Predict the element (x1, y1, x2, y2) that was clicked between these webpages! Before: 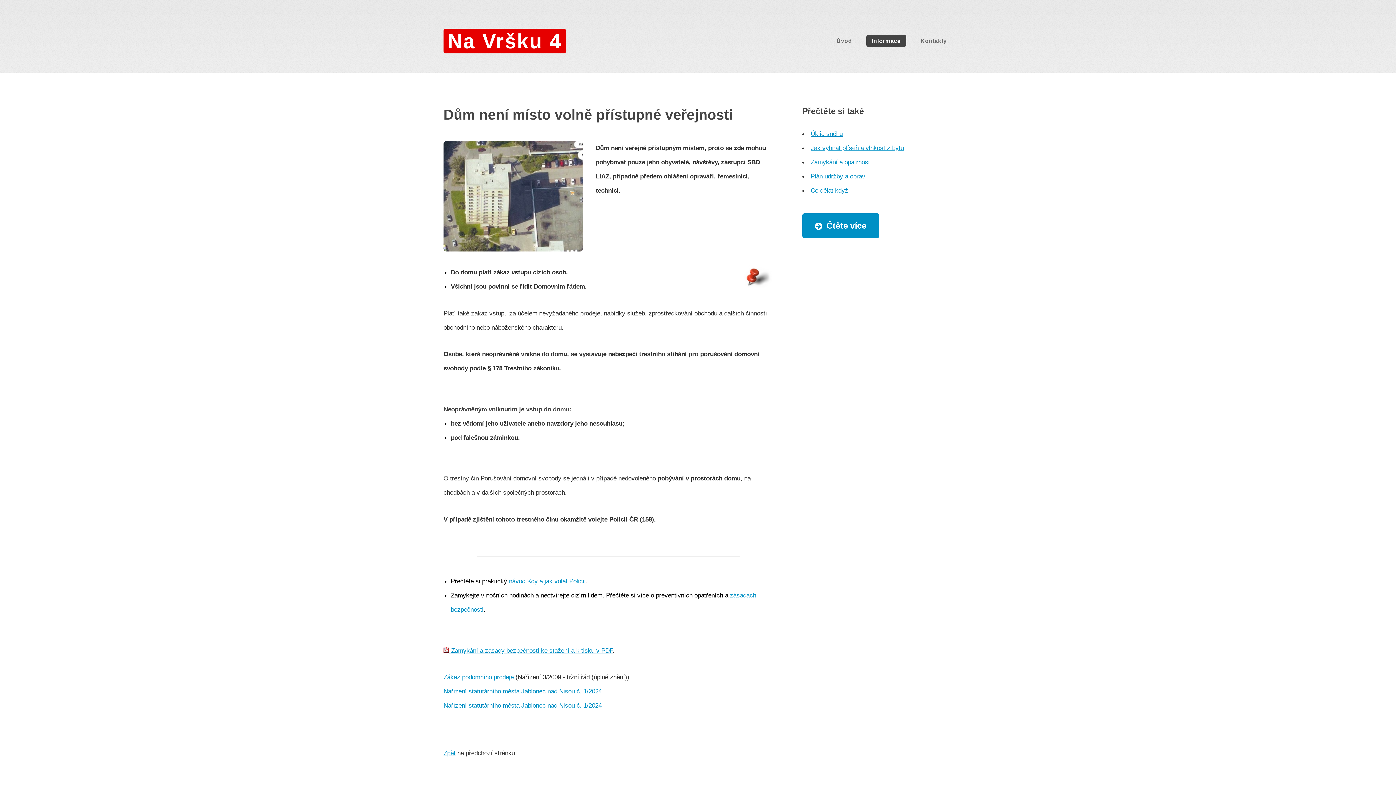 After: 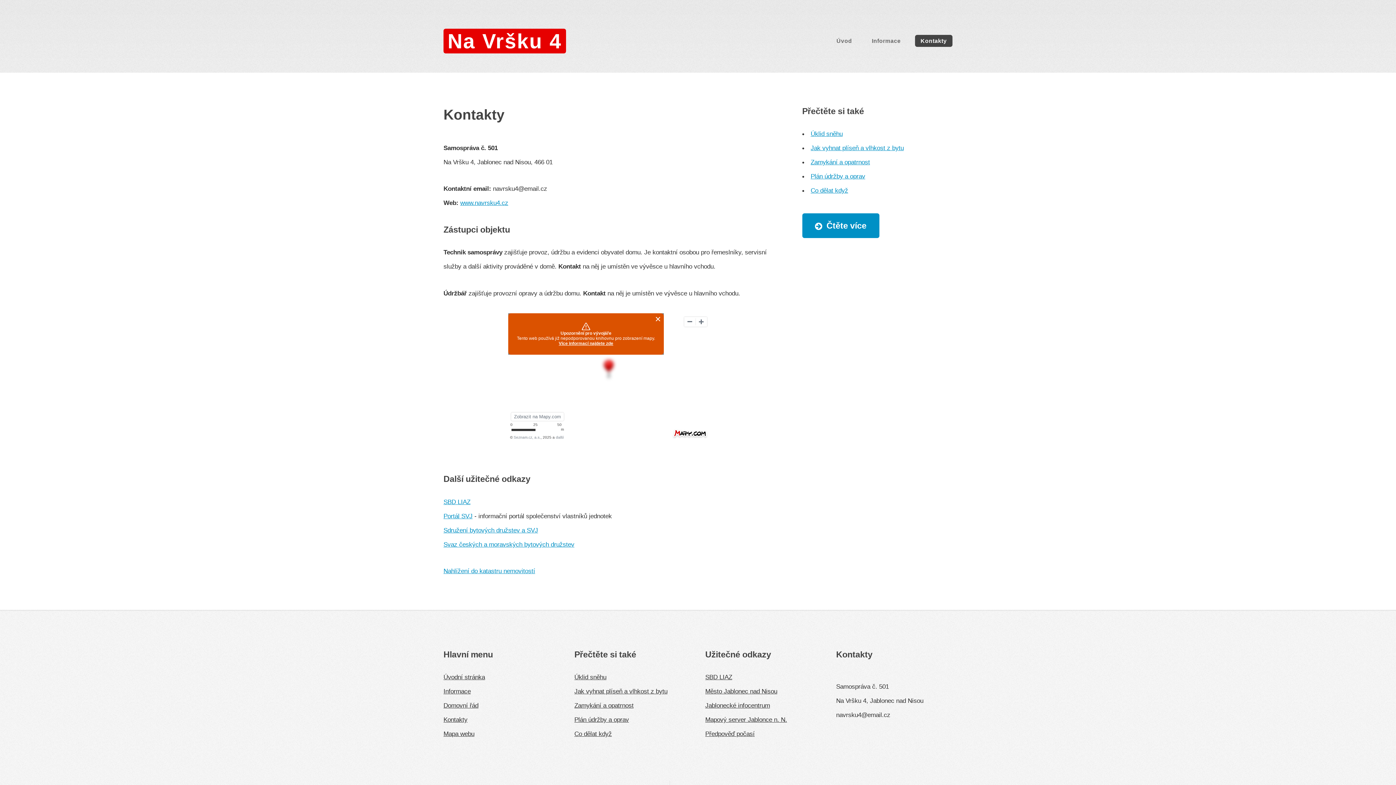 Action: label: Kontakty bbox: (915, 34, 952, 46)